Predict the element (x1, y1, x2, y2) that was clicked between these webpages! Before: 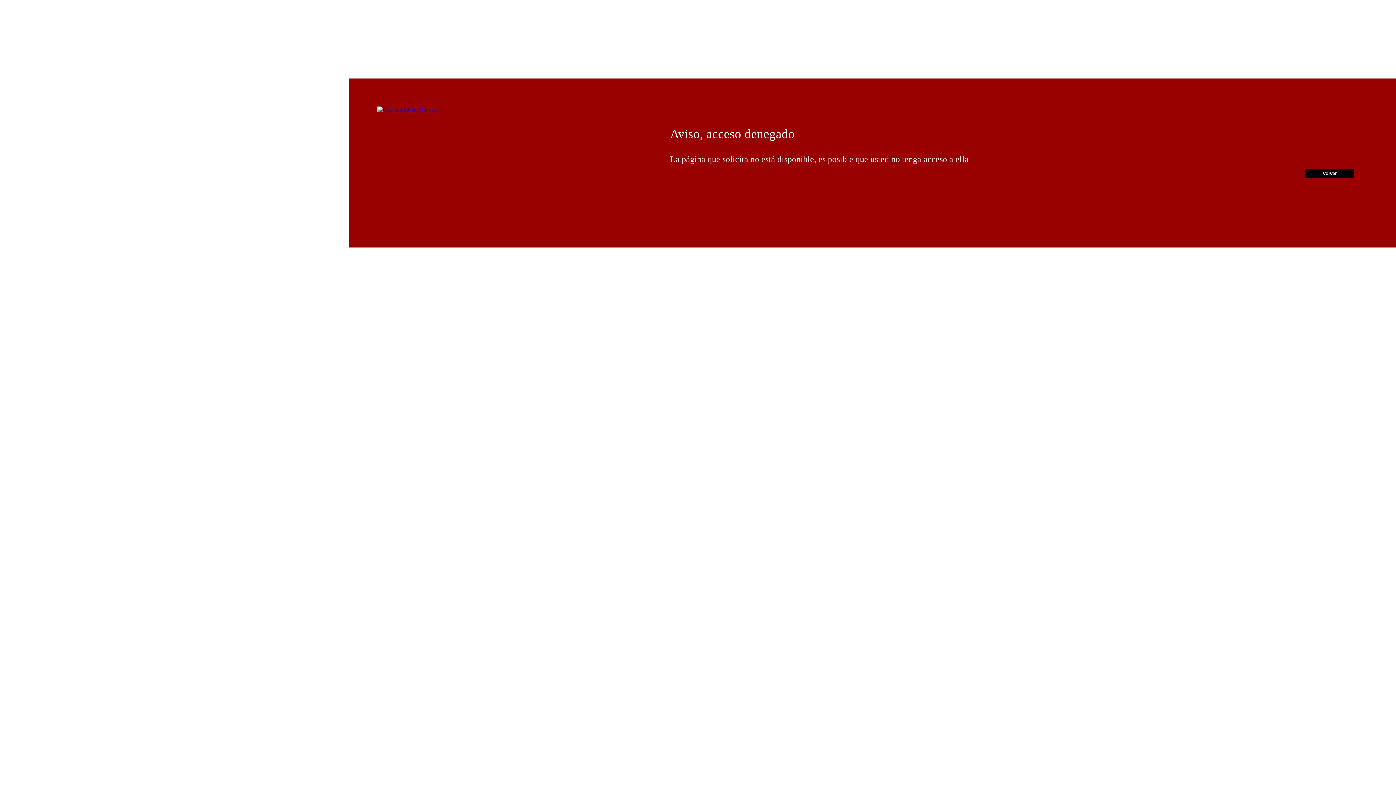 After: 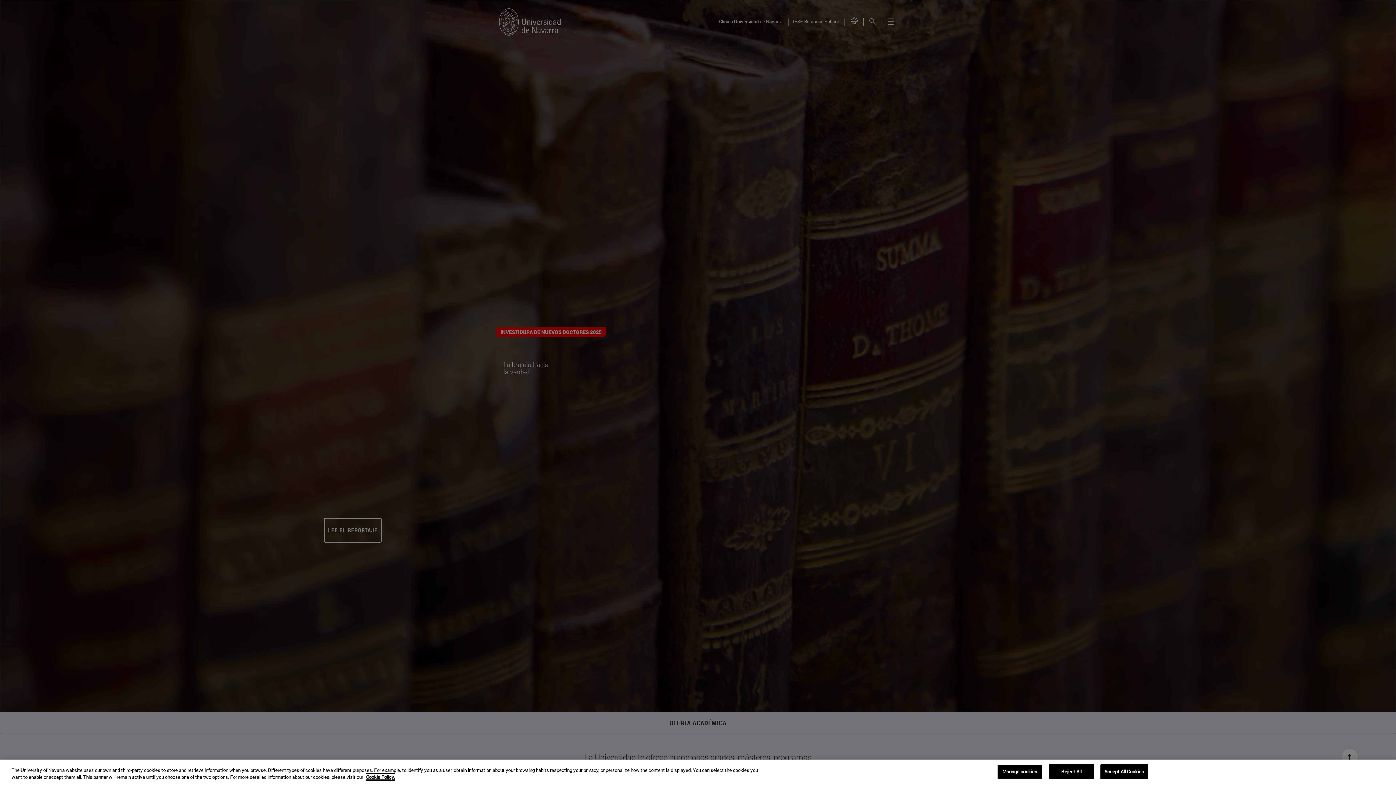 Action: bbox: (377, 106, 437, 112)